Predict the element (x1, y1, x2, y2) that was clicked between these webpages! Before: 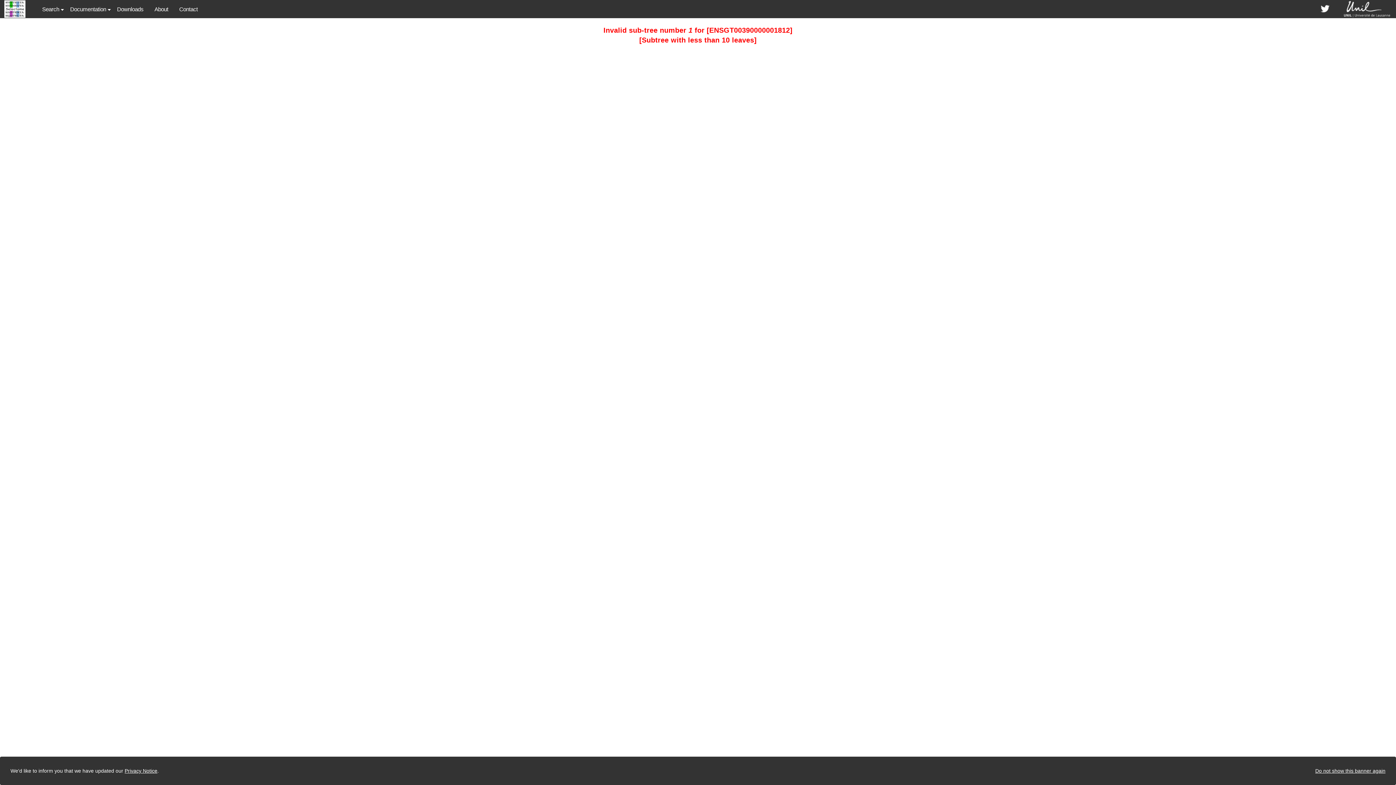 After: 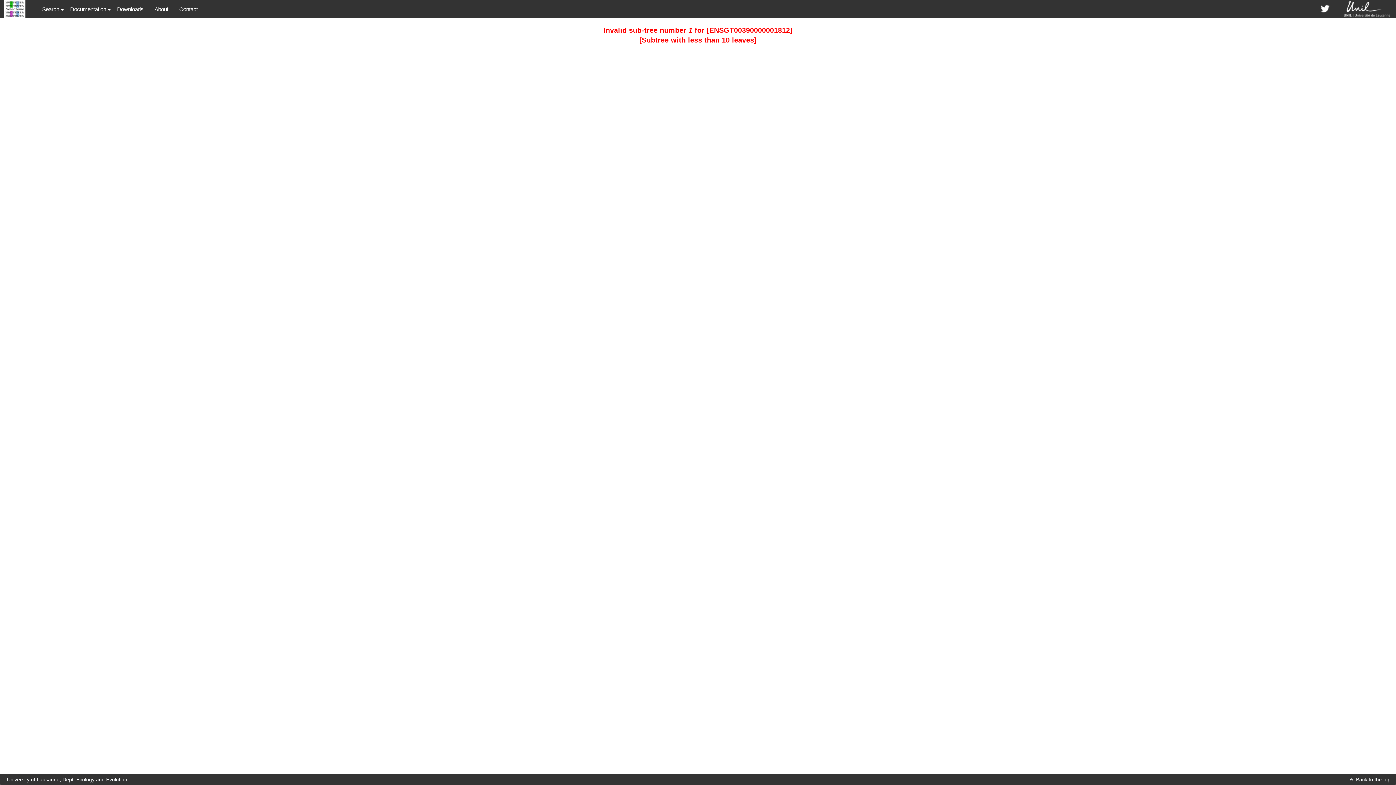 Action: bbox: (1315, 768, 1385, 774) label: Do not show this banner again